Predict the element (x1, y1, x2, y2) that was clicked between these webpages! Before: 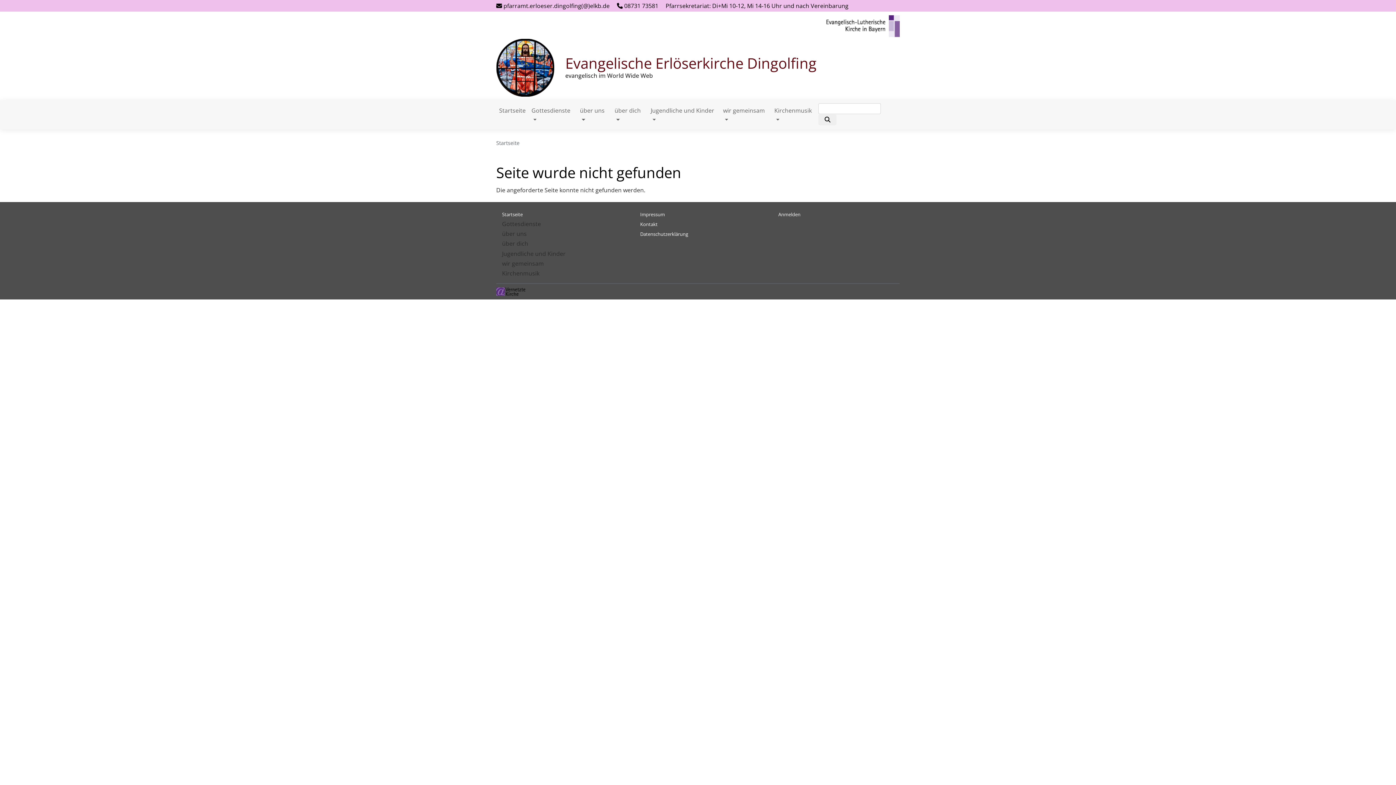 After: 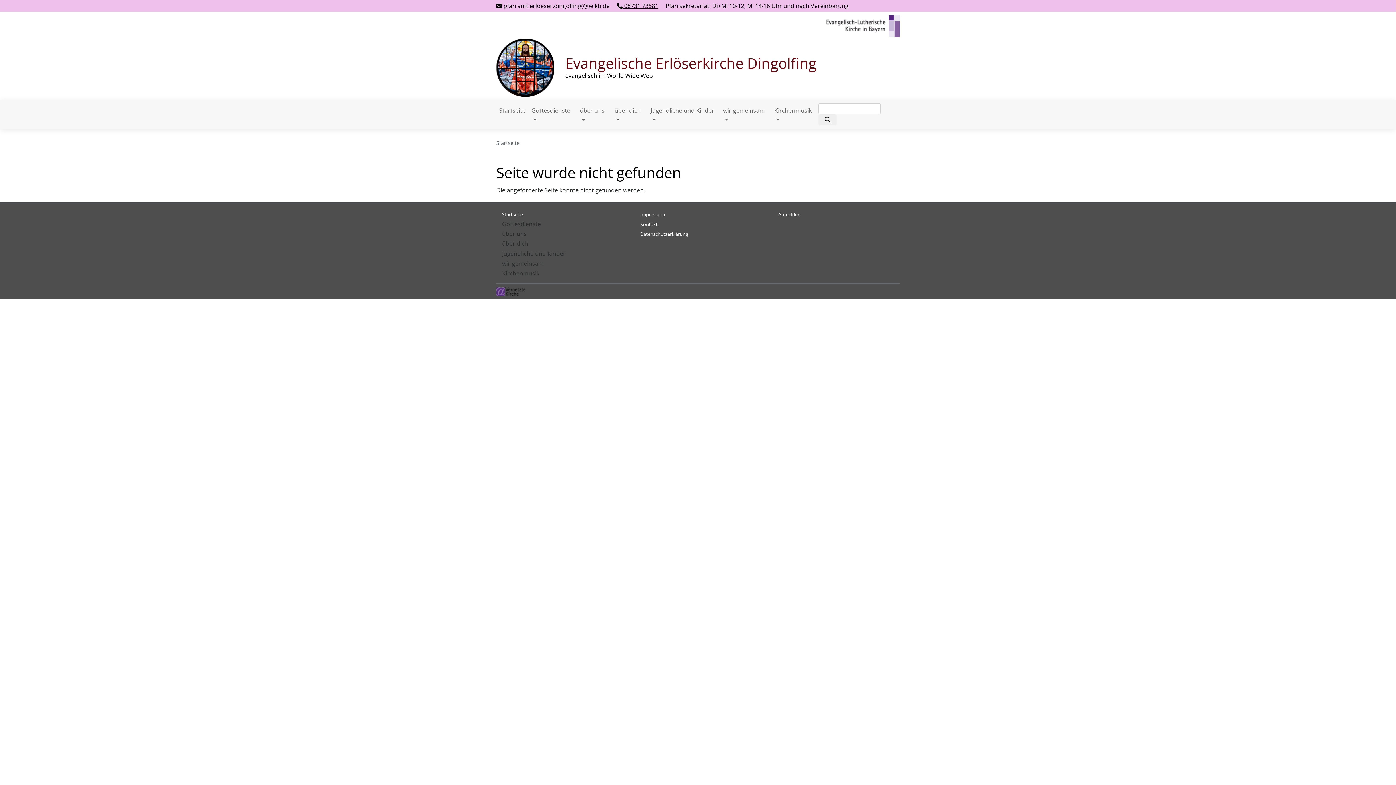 Action: label:  08731 73581 bbox: (617, 1, 658, 9)